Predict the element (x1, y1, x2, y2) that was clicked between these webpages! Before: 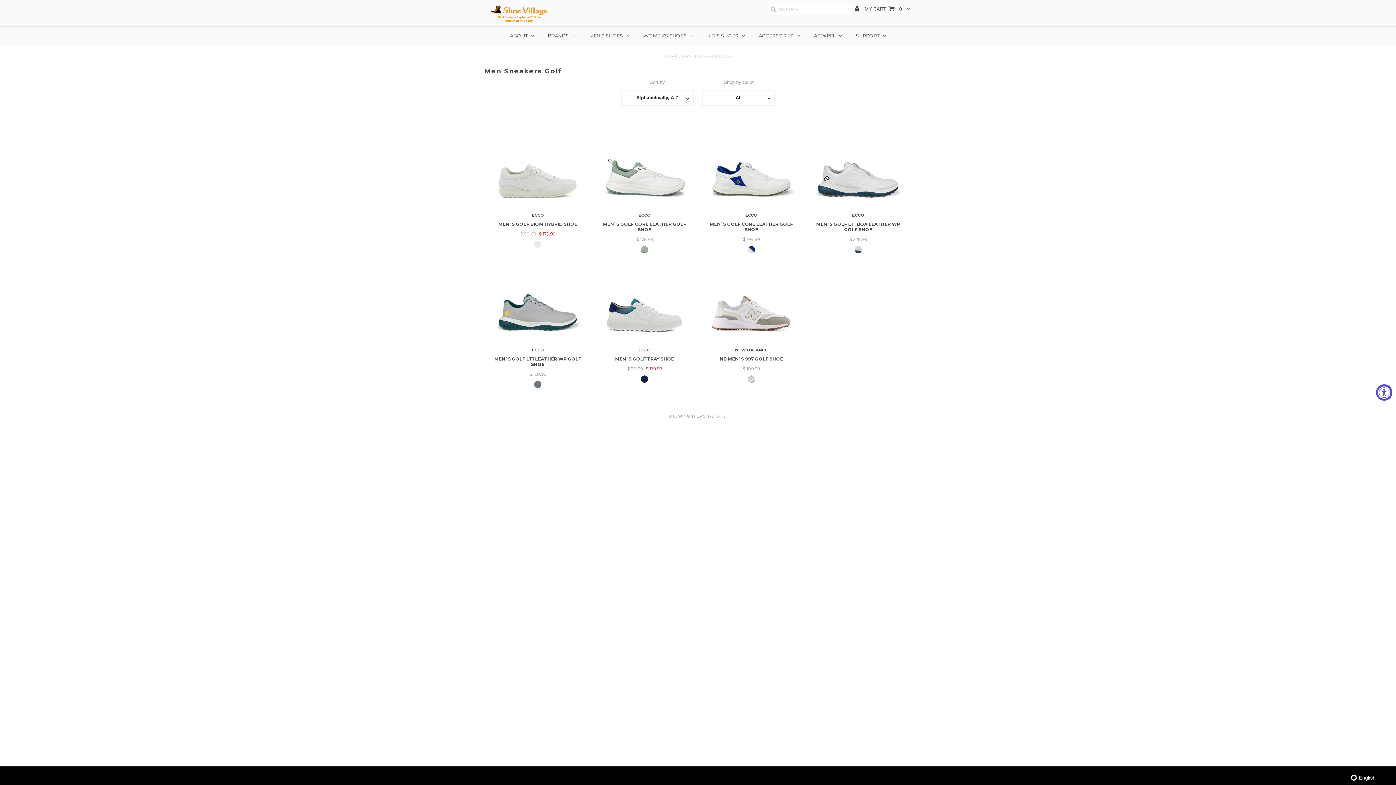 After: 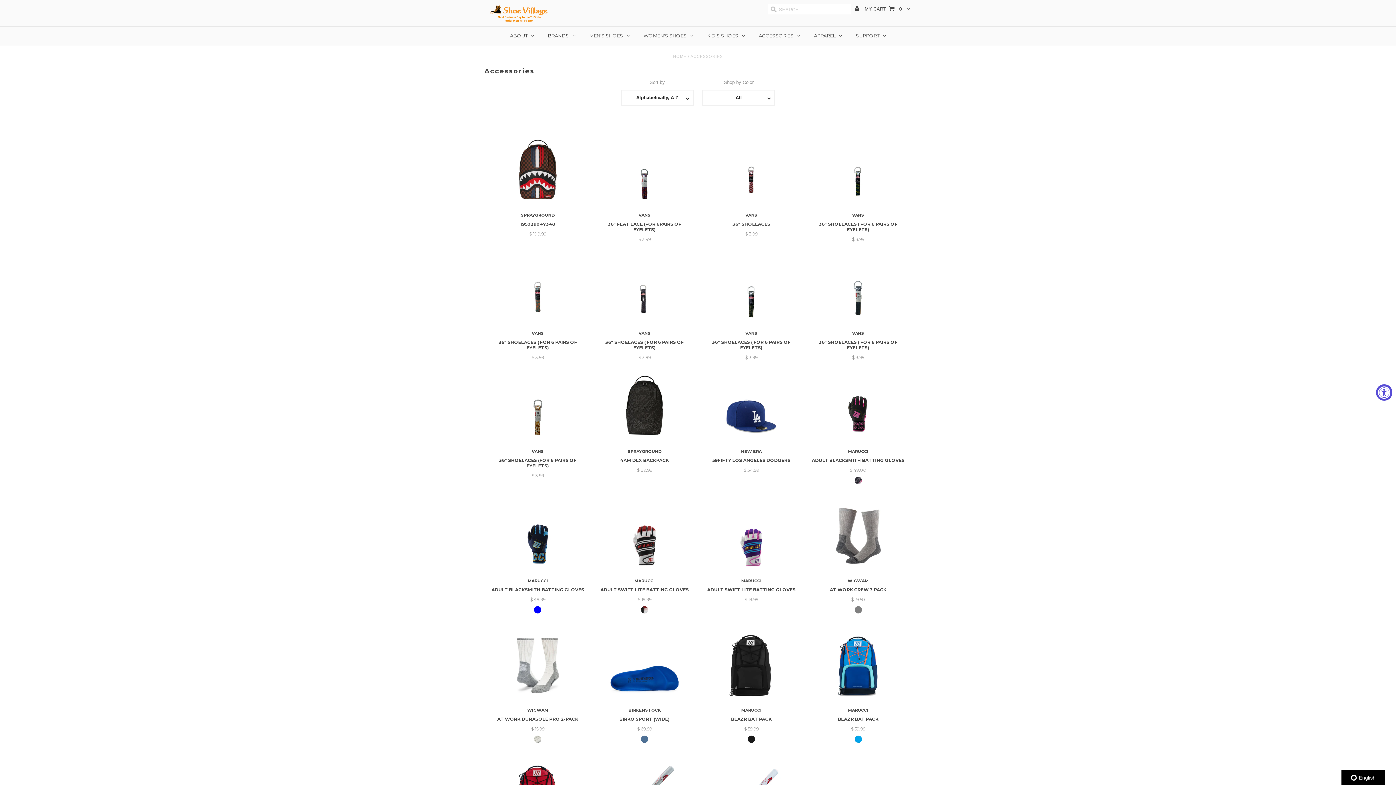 Action: label: ACCESSORIES bbox: (752, 26, 806, 45)